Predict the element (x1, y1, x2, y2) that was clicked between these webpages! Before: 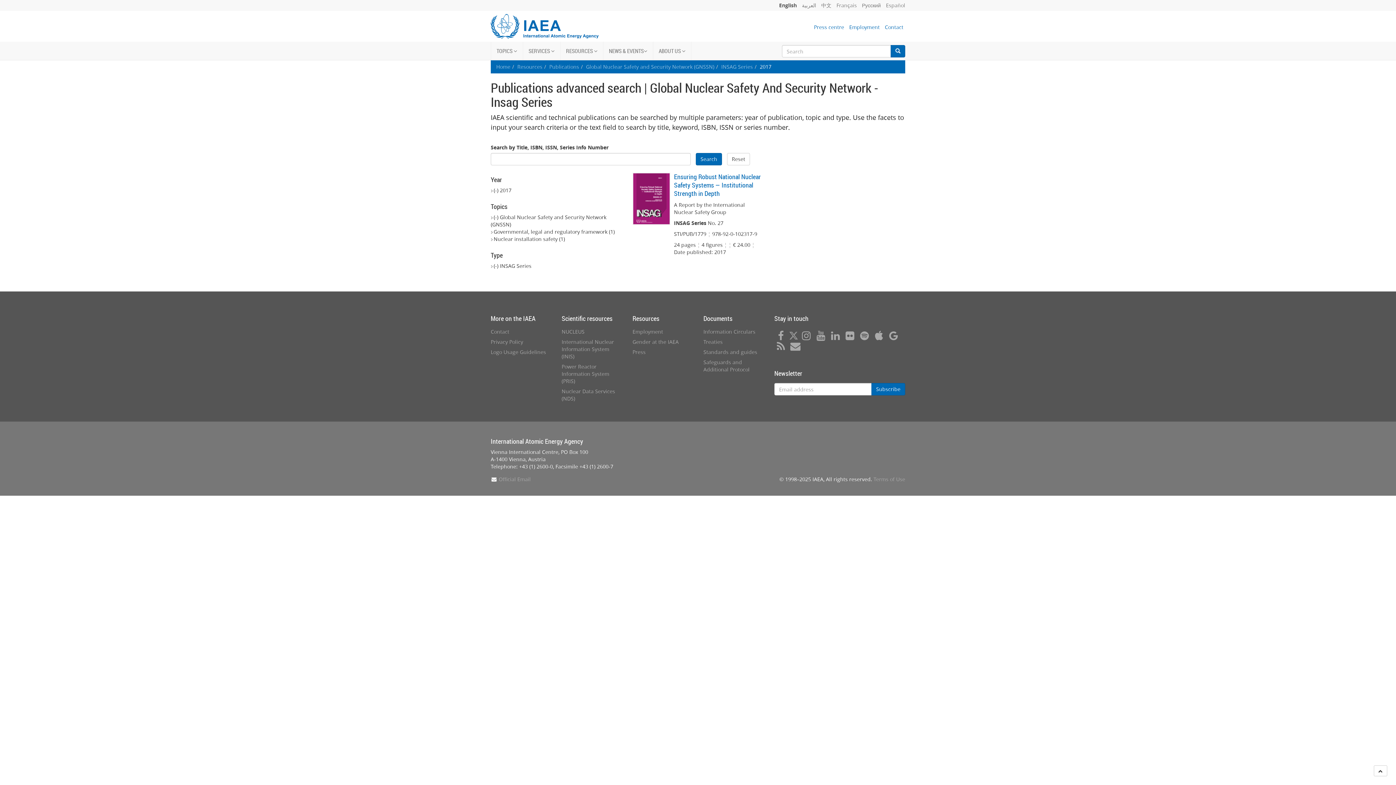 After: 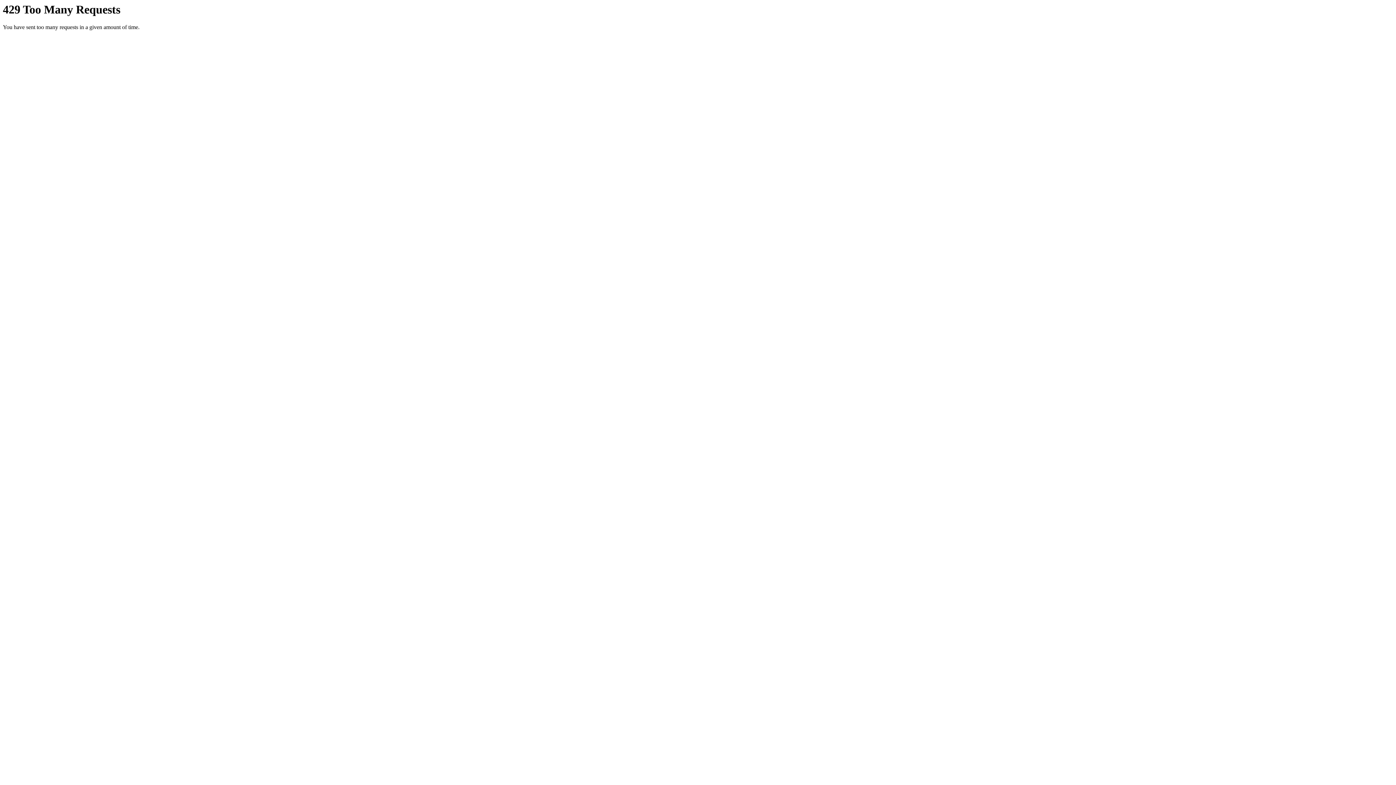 Action: bbox: (843, 334, 856, 341)